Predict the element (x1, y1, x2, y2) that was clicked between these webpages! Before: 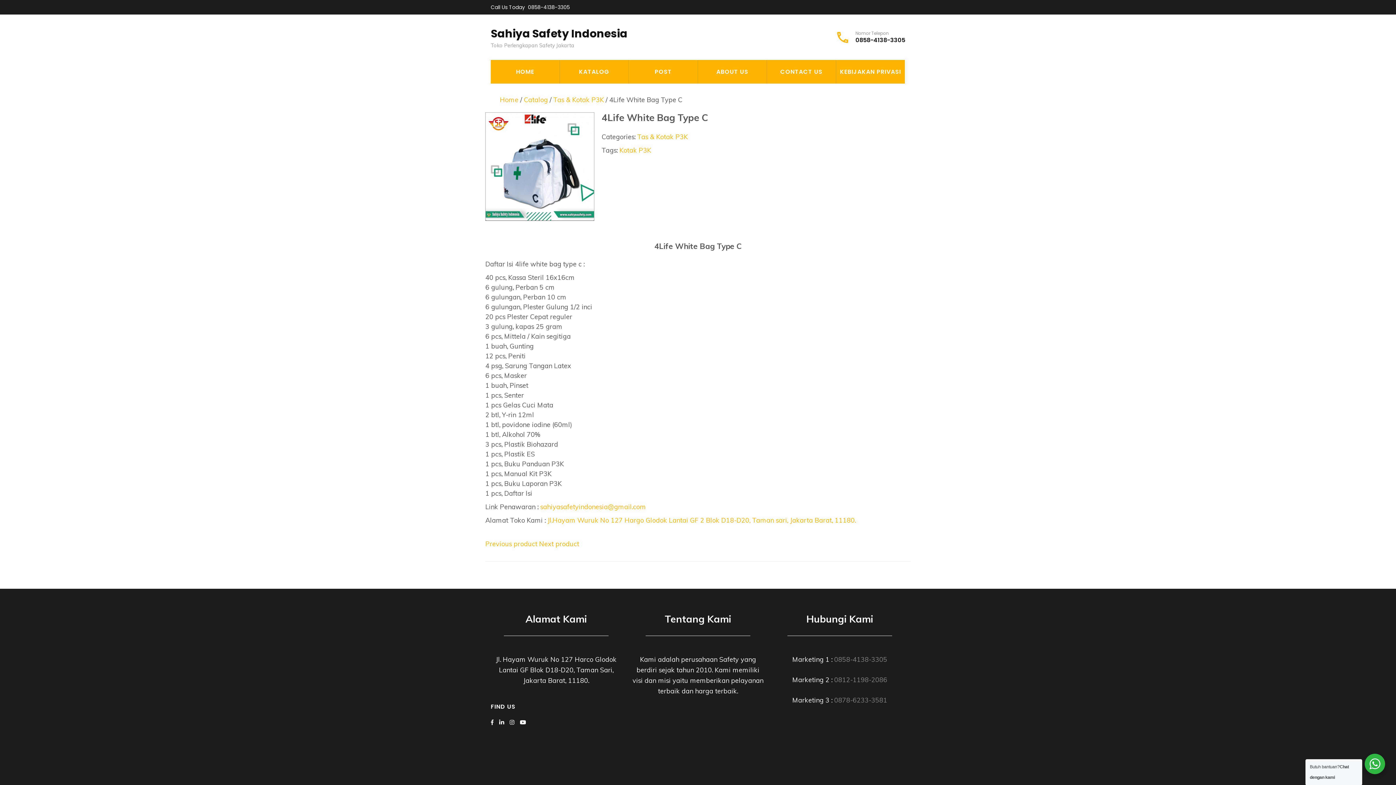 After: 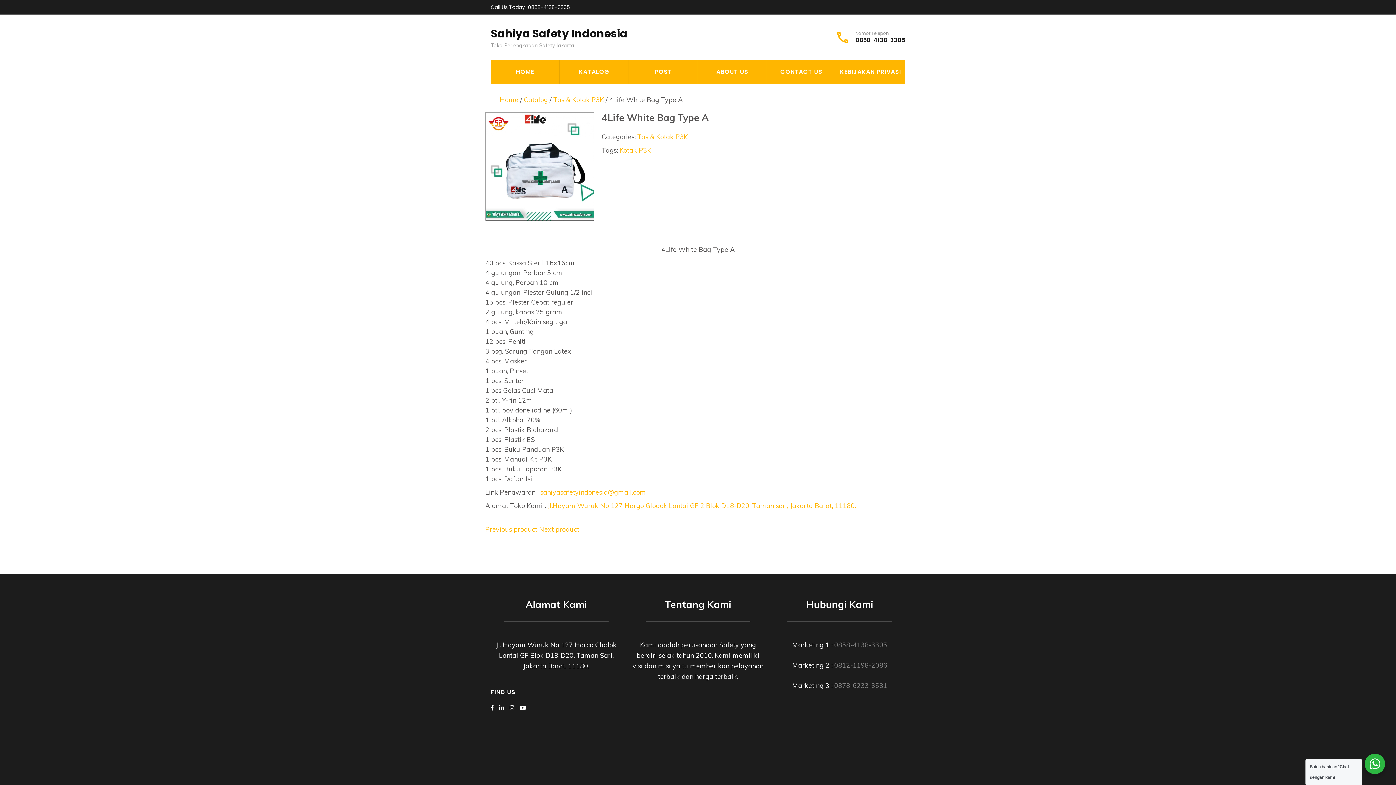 Action: label: Next product bbox: (539, 539, 579, 548)